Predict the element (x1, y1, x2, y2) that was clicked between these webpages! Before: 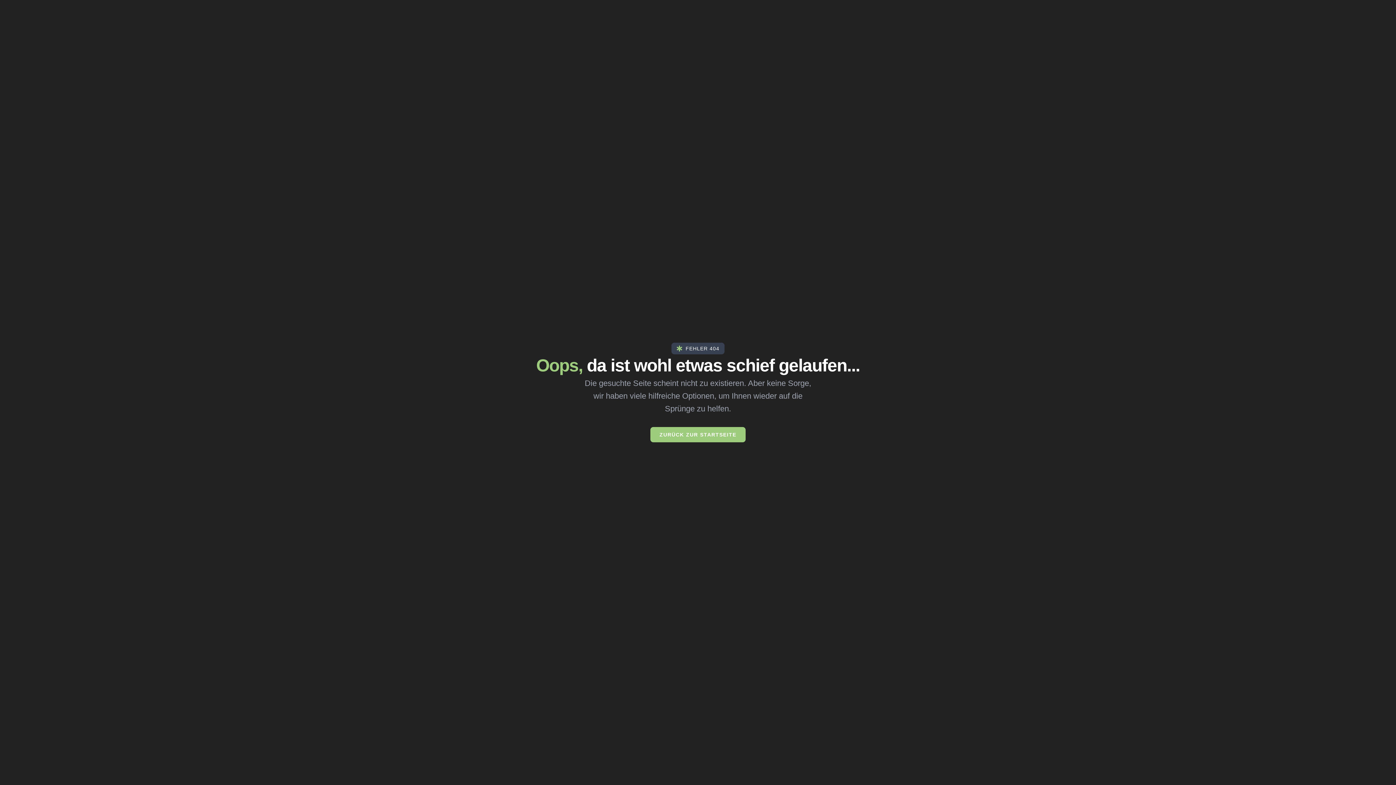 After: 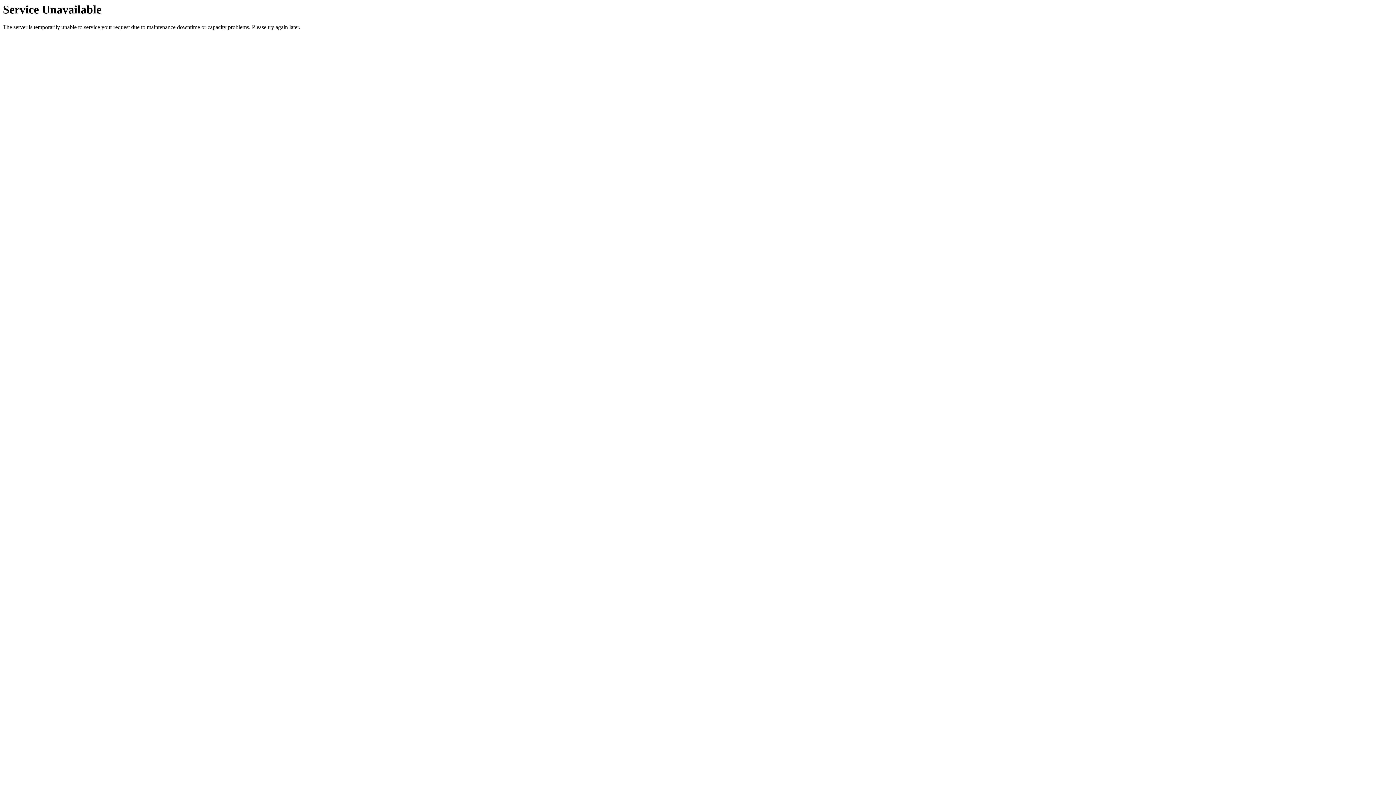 Action: label: ZURÜCK ZUR STARTSEITE bbox: (650, 427, 745, 442)